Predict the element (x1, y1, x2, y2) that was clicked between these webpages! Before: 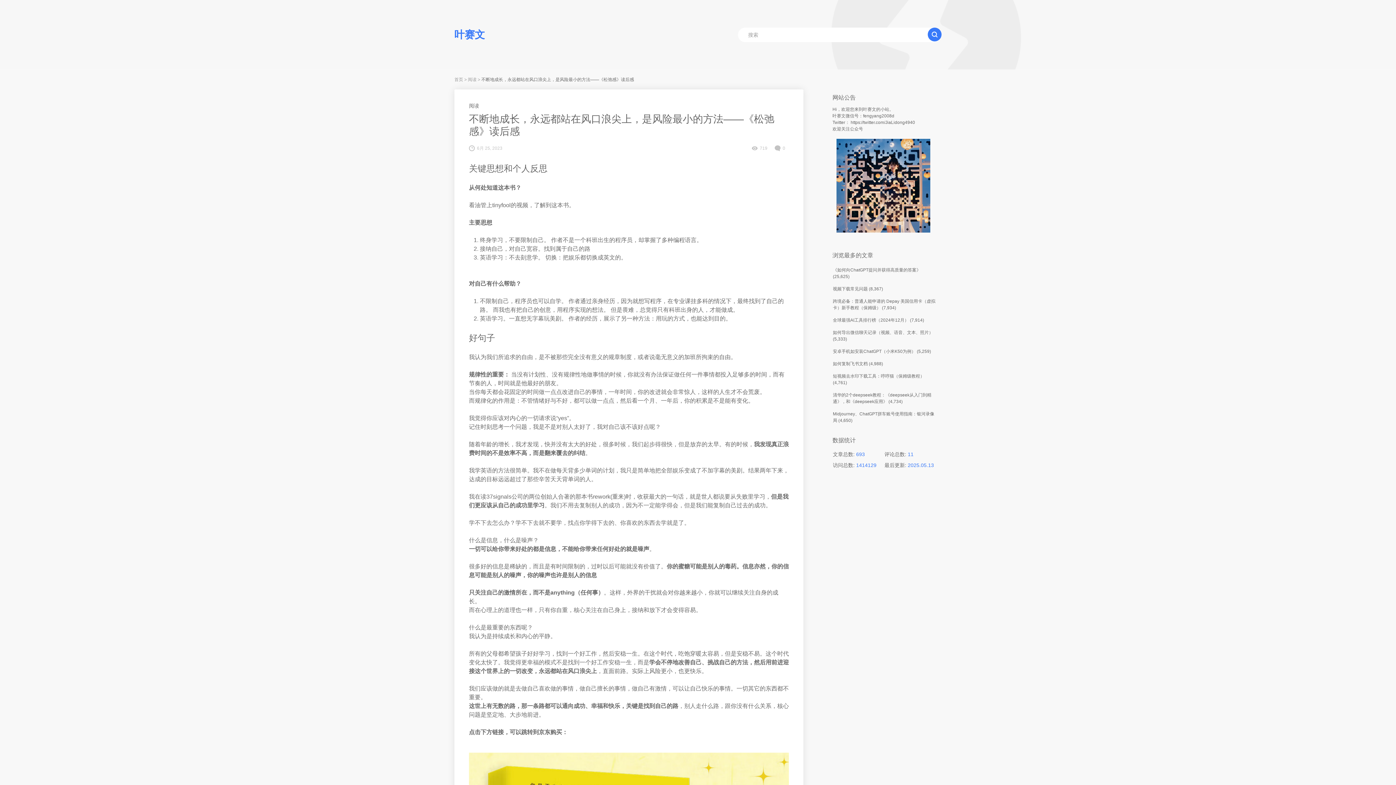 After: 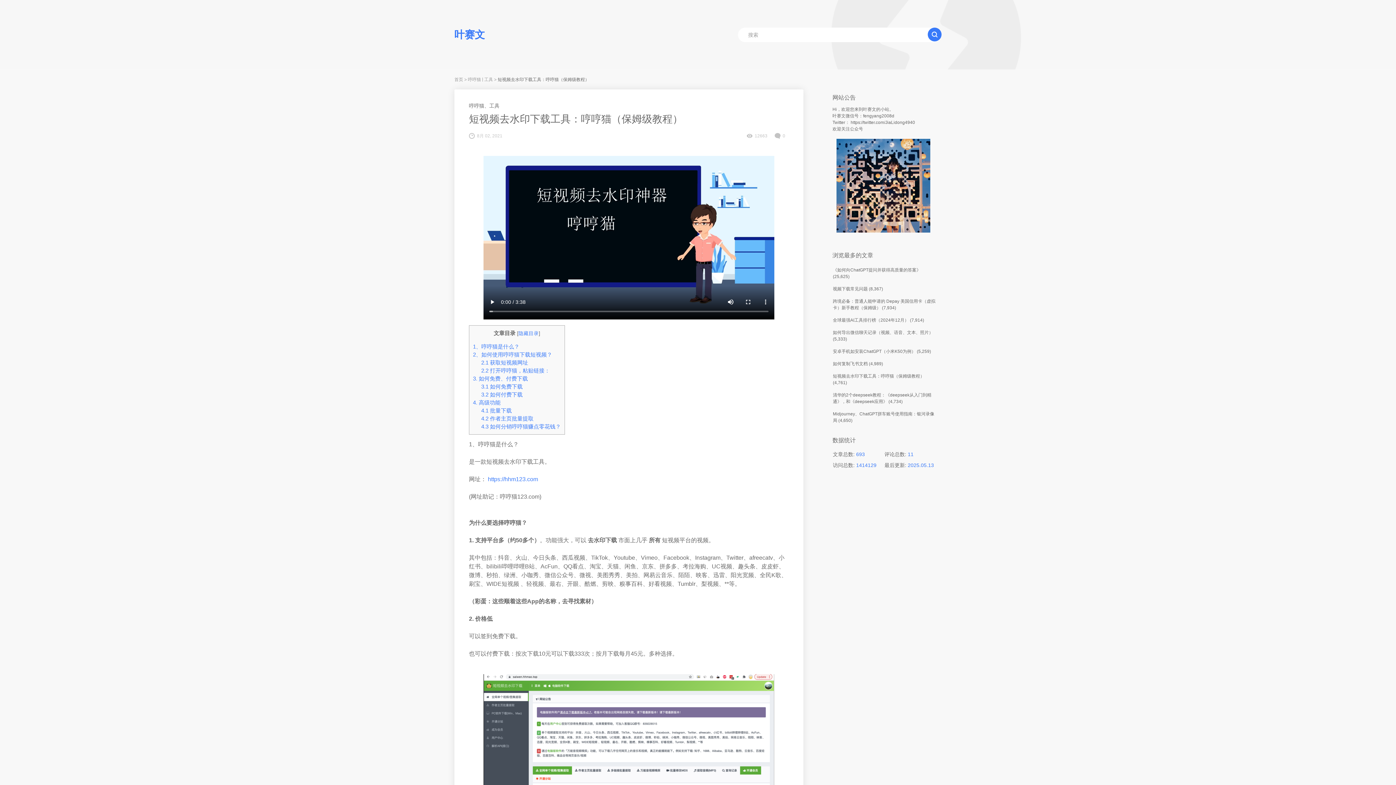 Action: label: 短视频去水印下载工具：哼哼猫（保姆级教程） bbox: (833, 373, 924, 378)